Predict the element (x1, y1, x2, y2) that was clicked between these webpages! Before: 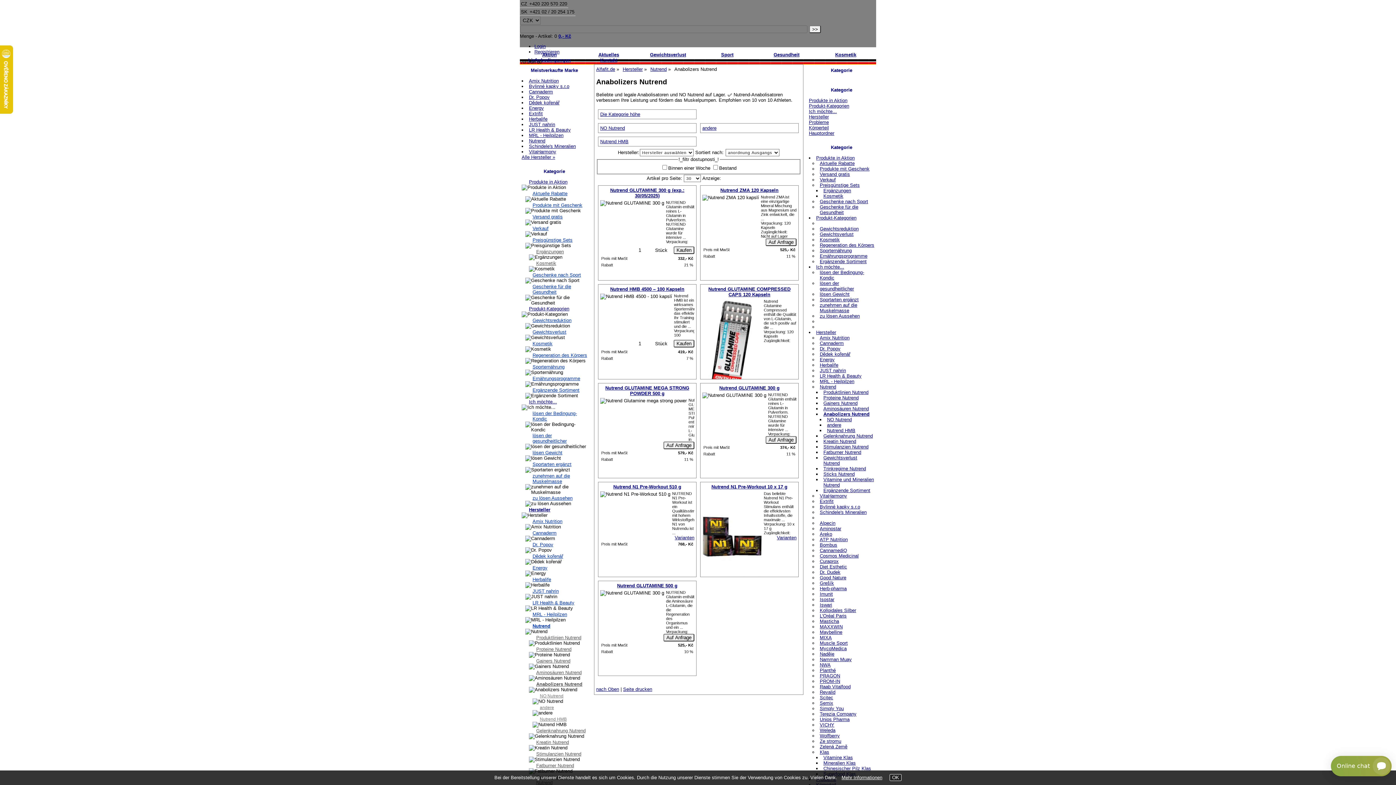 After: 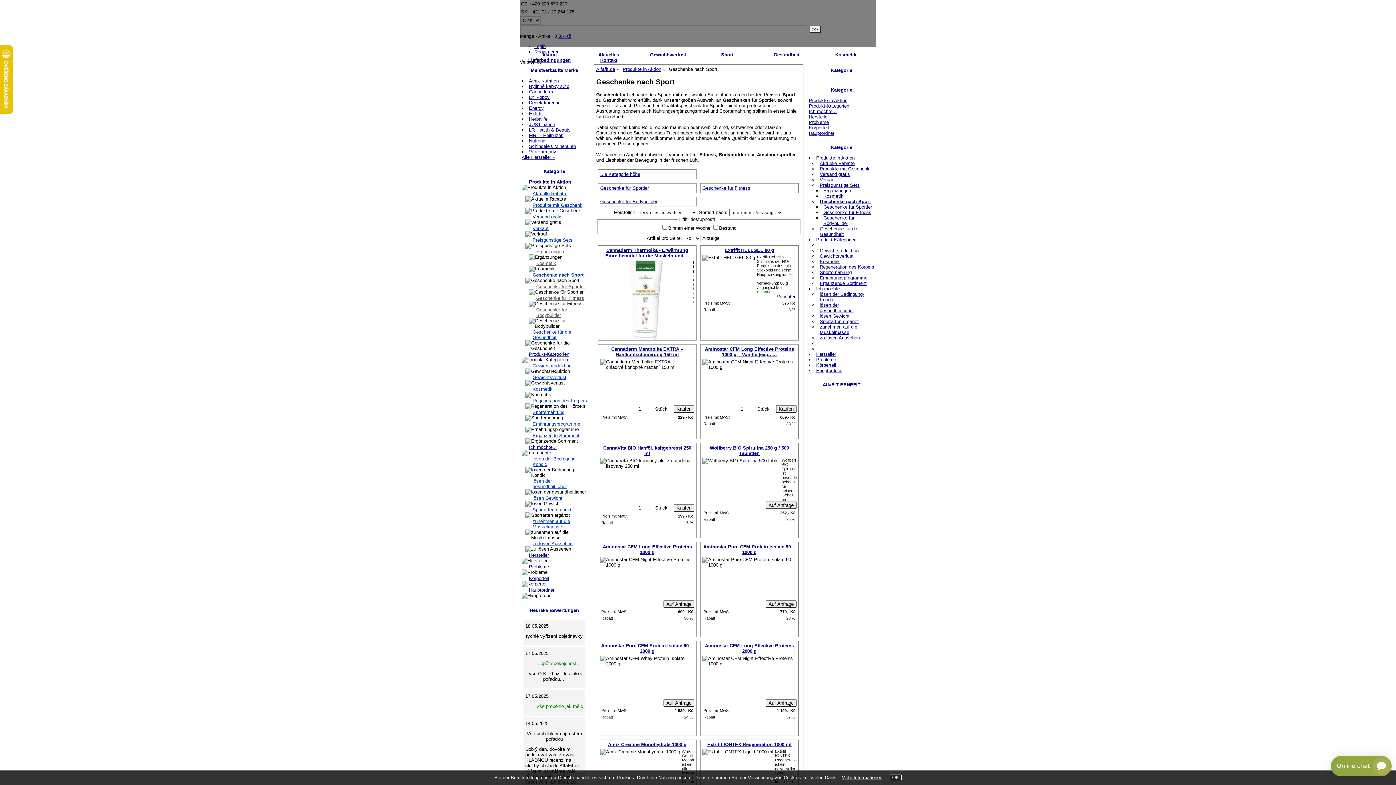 Action: bbox: (820, 198, 868, 204) label: Geschenke nach Sport